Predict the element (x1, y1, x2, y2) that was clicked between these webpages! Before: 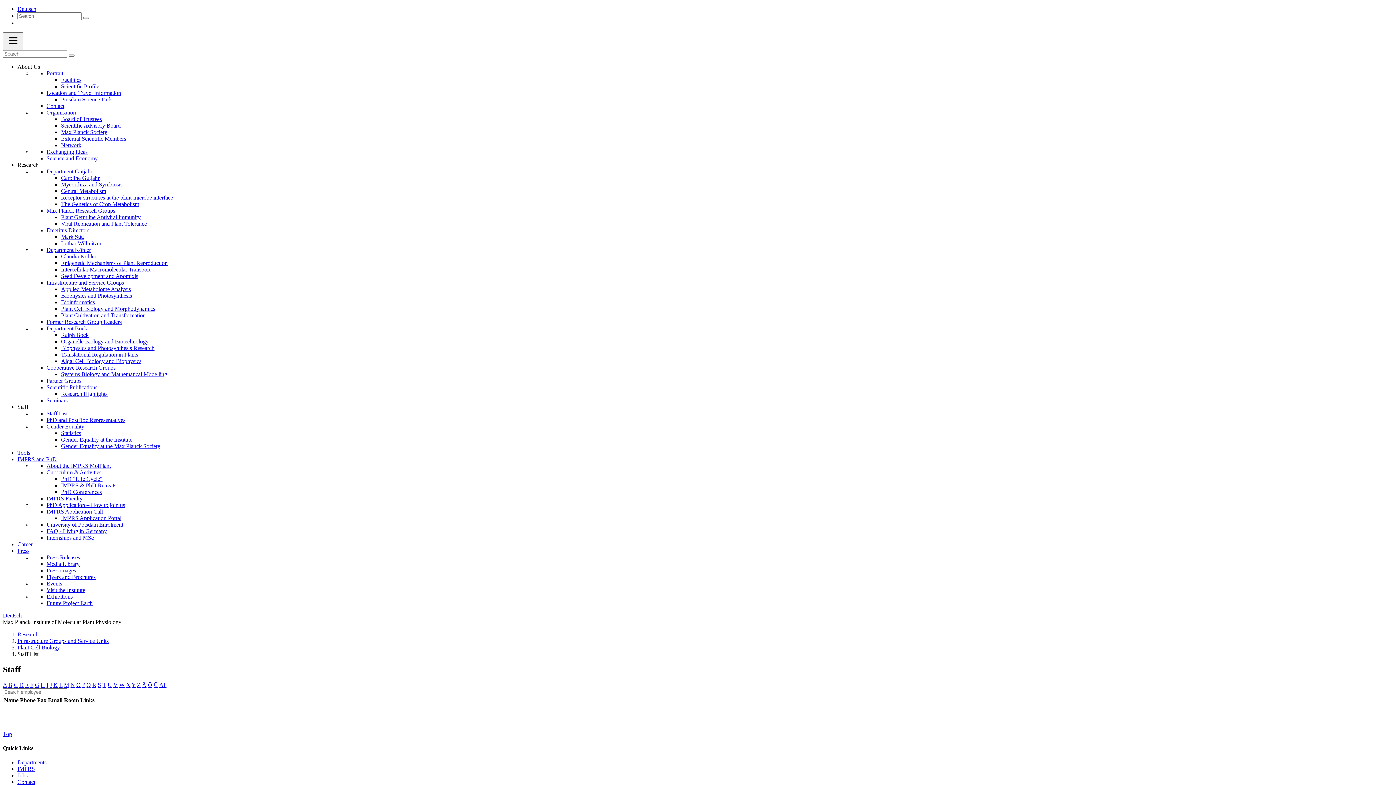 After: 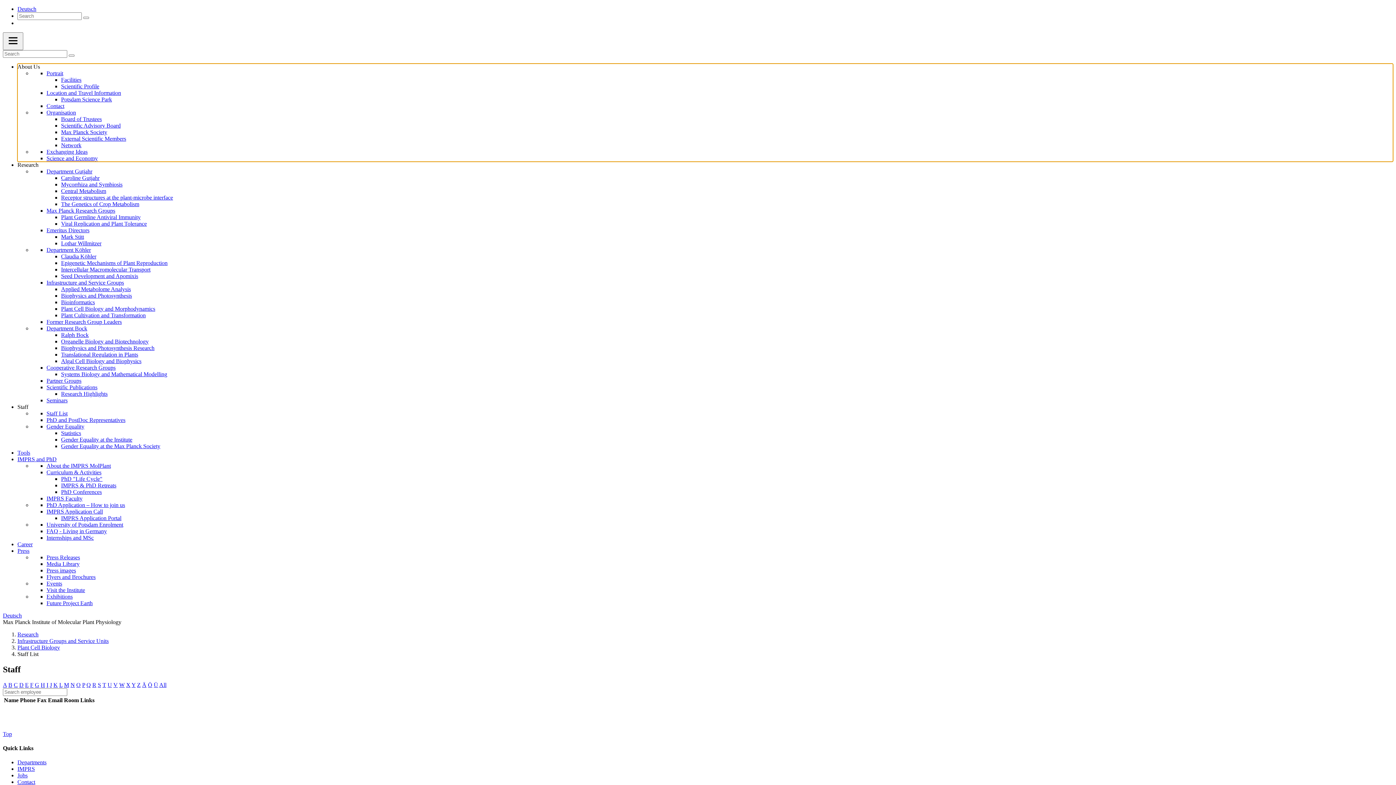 Action: bbox: (17, 63, 40, 69) label: About Us